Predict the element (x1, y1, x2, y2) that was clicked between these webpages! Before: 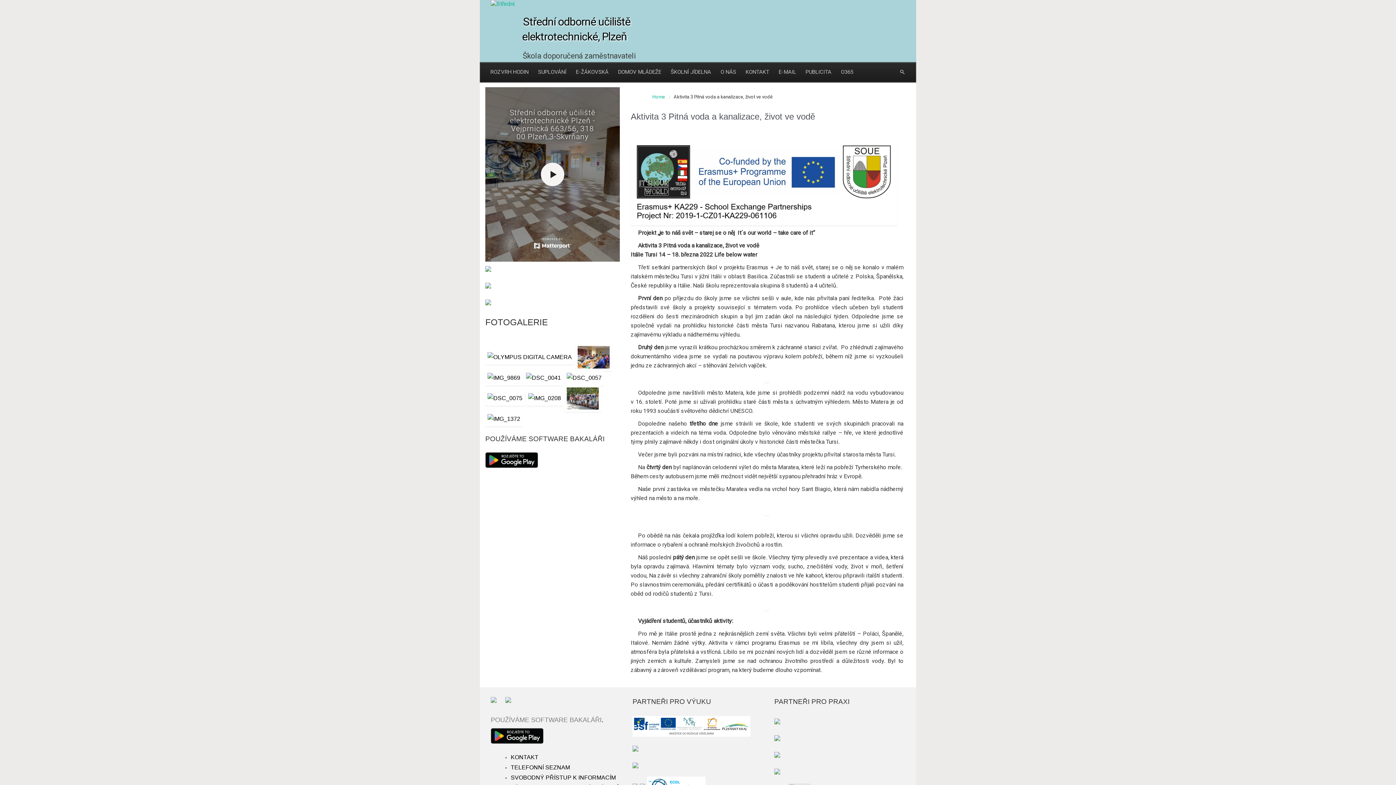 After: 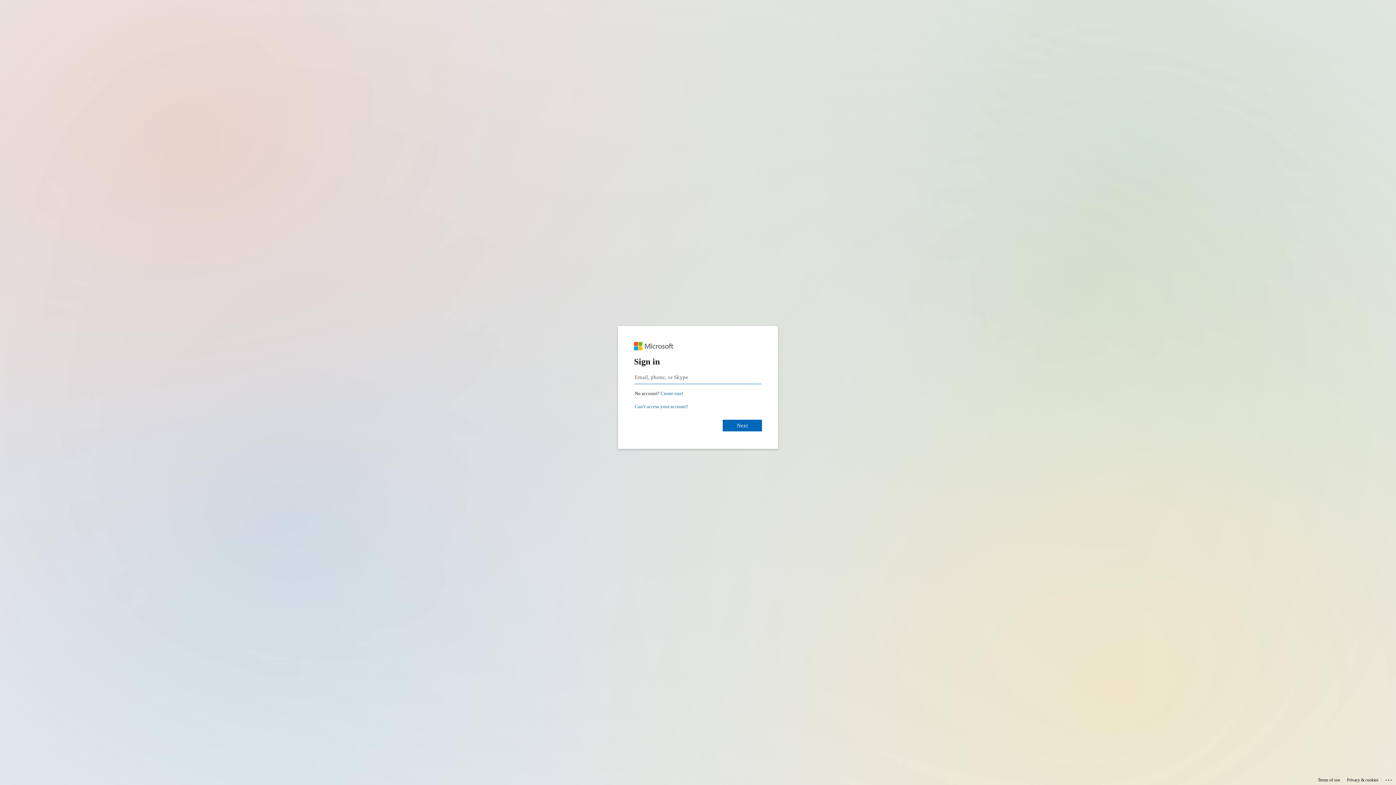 Action: label: E-MAIL bbox: (775, 62, 800, 82)